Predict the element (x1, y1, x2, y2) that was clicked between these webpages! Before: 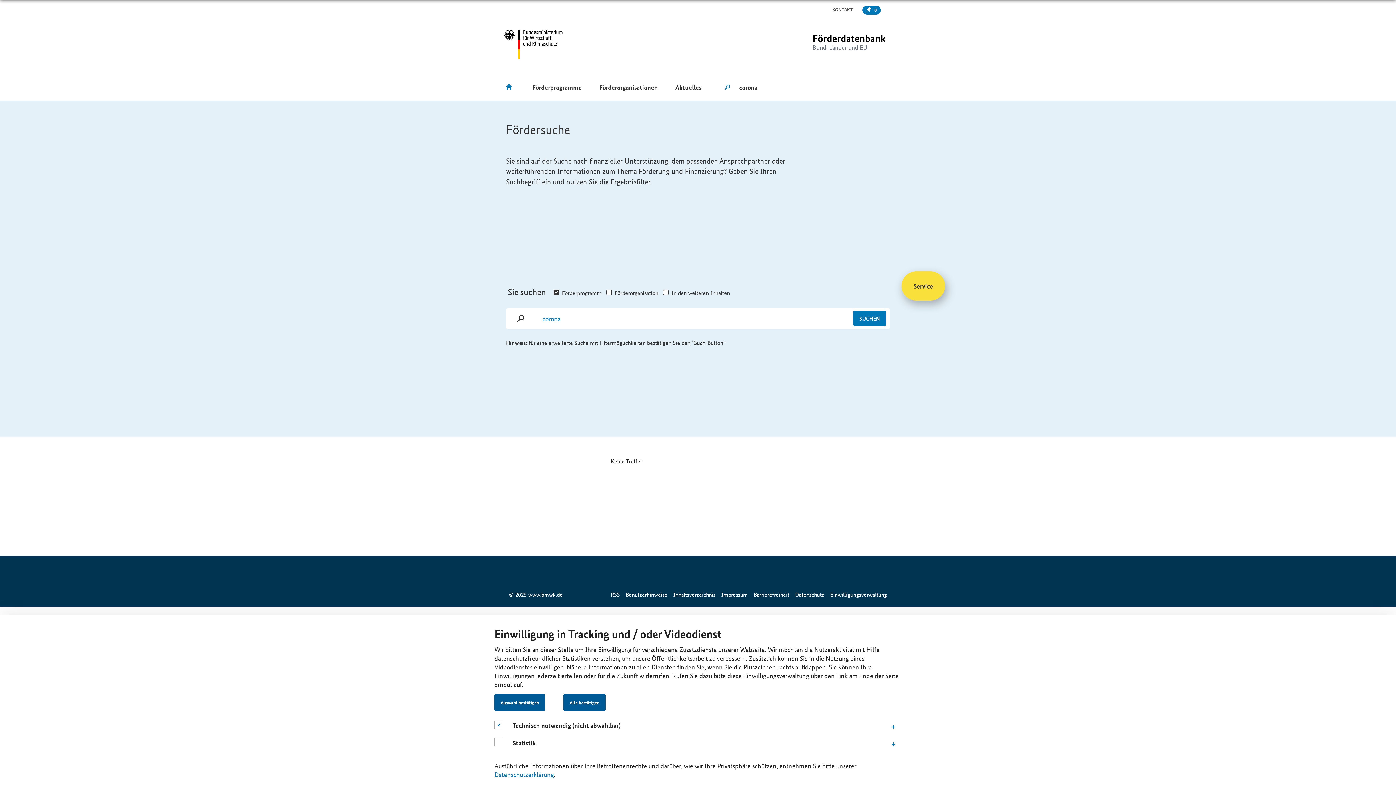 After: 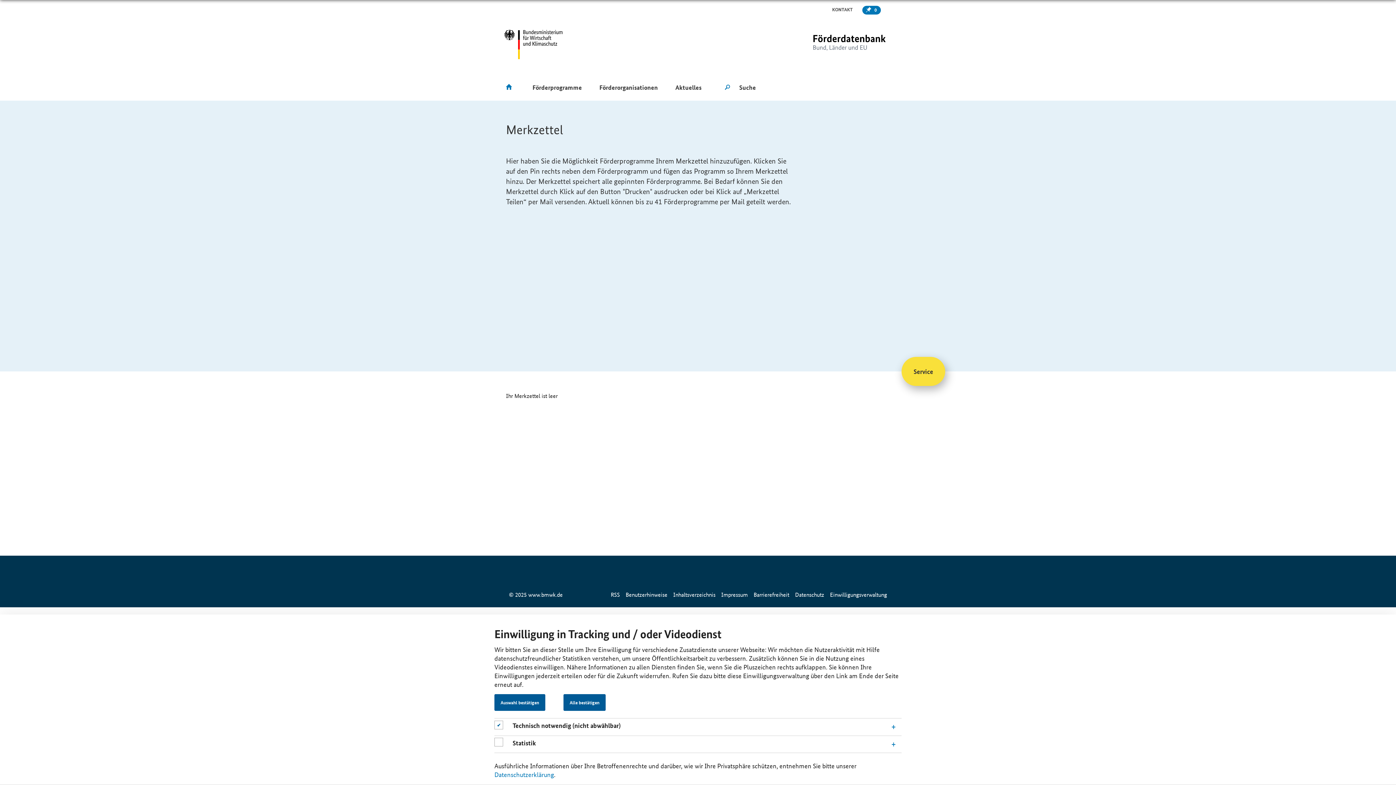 Action: label: Number of saved itens bbox: (862, 5, 881, 14)